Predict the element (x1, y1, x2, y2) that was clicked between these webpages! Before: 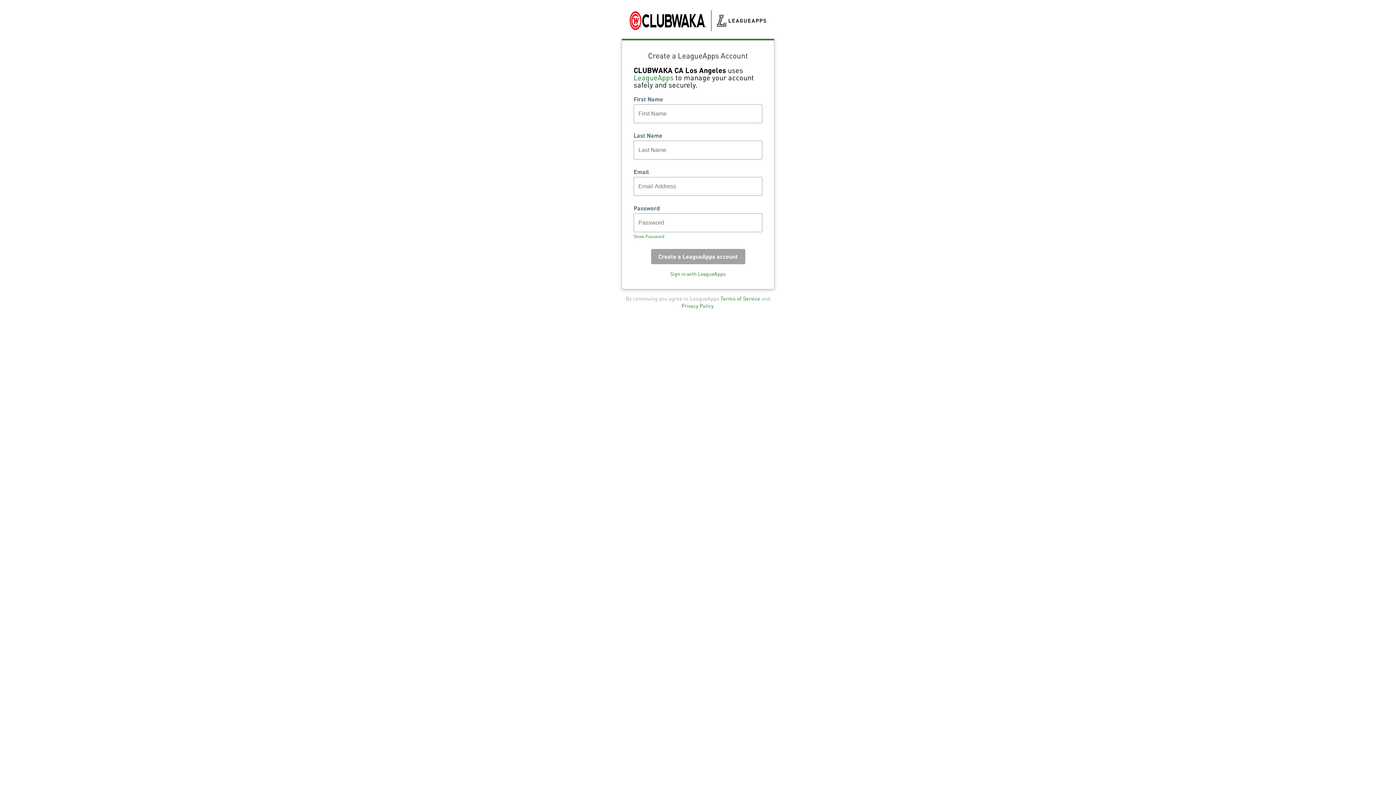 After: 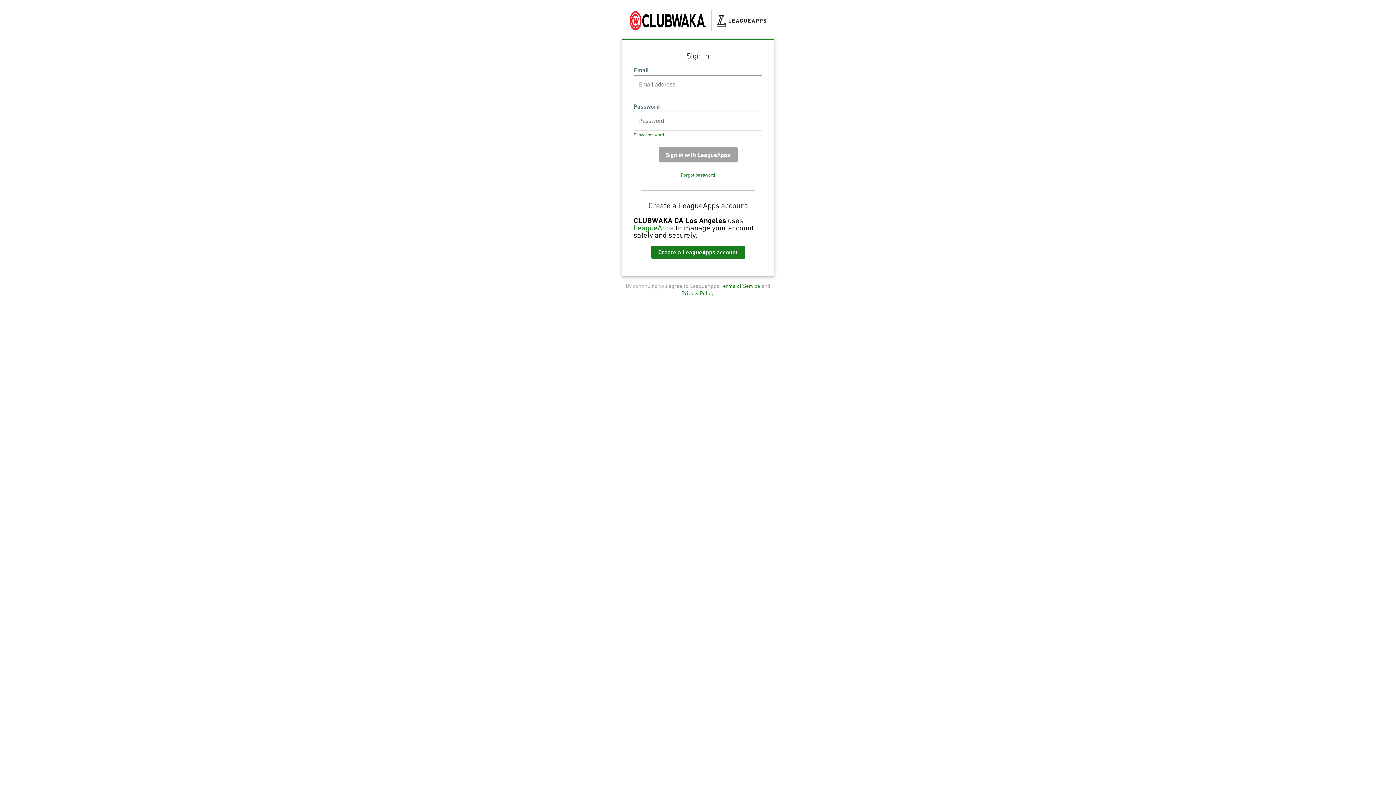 Action: label: Sign in with LeagueApps bbox: (670, 270, 726, 277)